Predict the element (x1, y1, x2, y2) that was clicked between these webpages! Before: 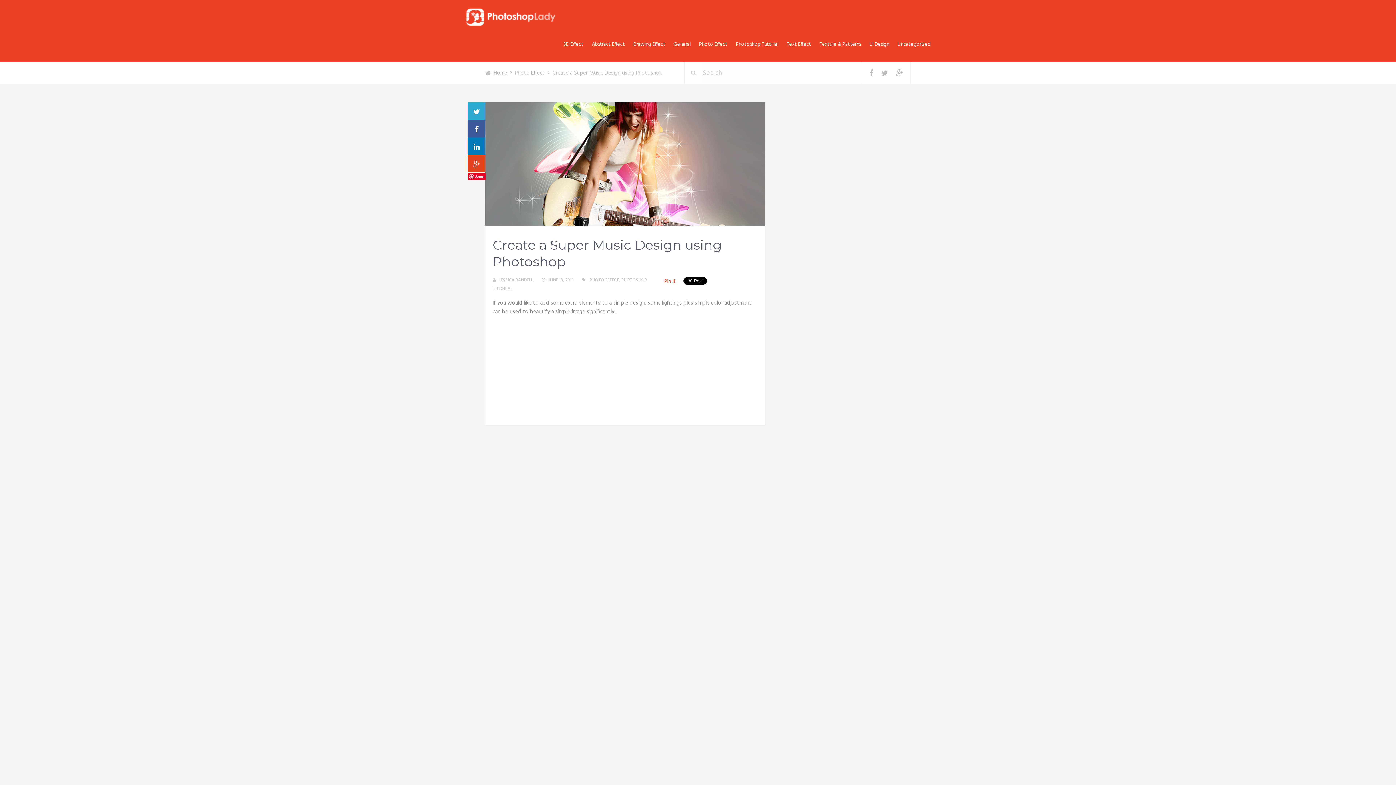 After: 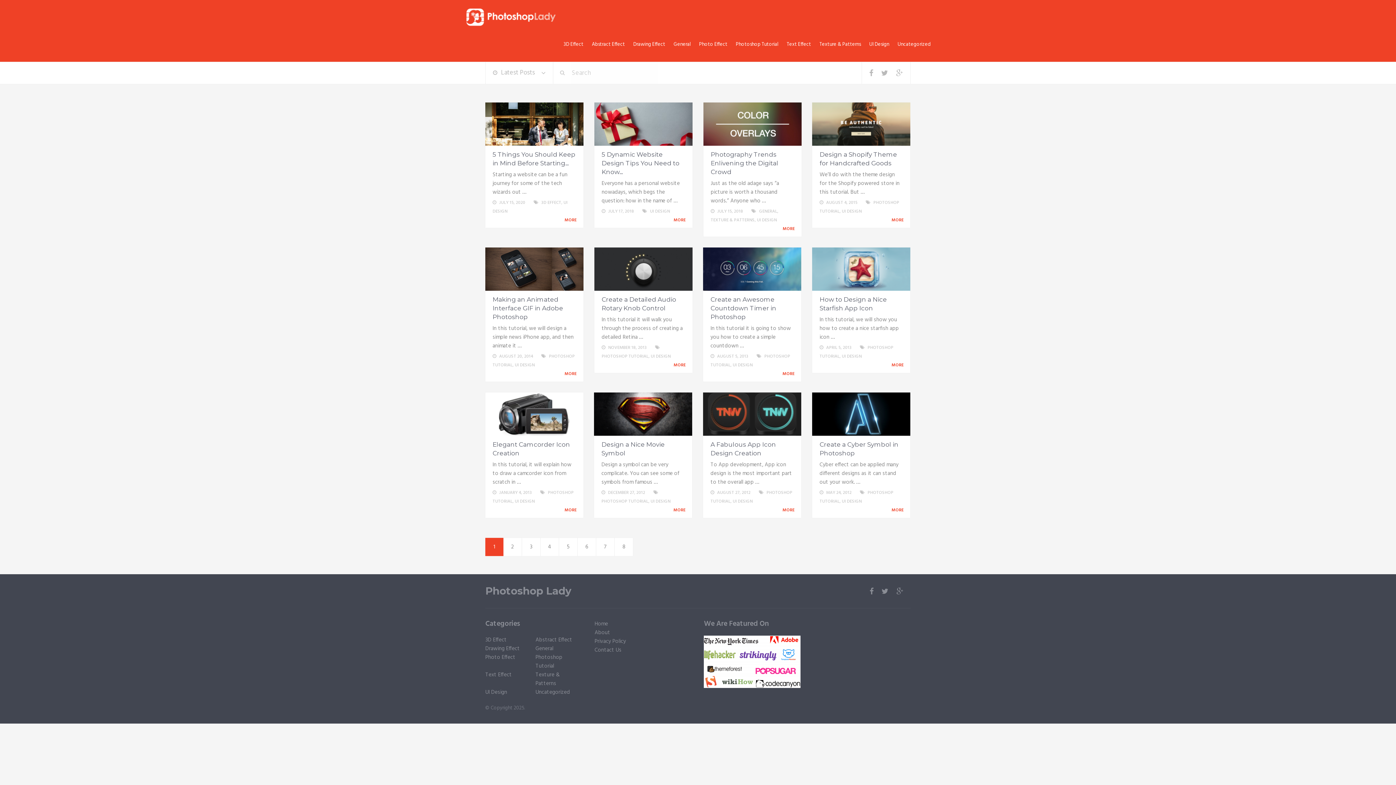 Action: bbox: (869, 33, 889, 55) label: UI Design